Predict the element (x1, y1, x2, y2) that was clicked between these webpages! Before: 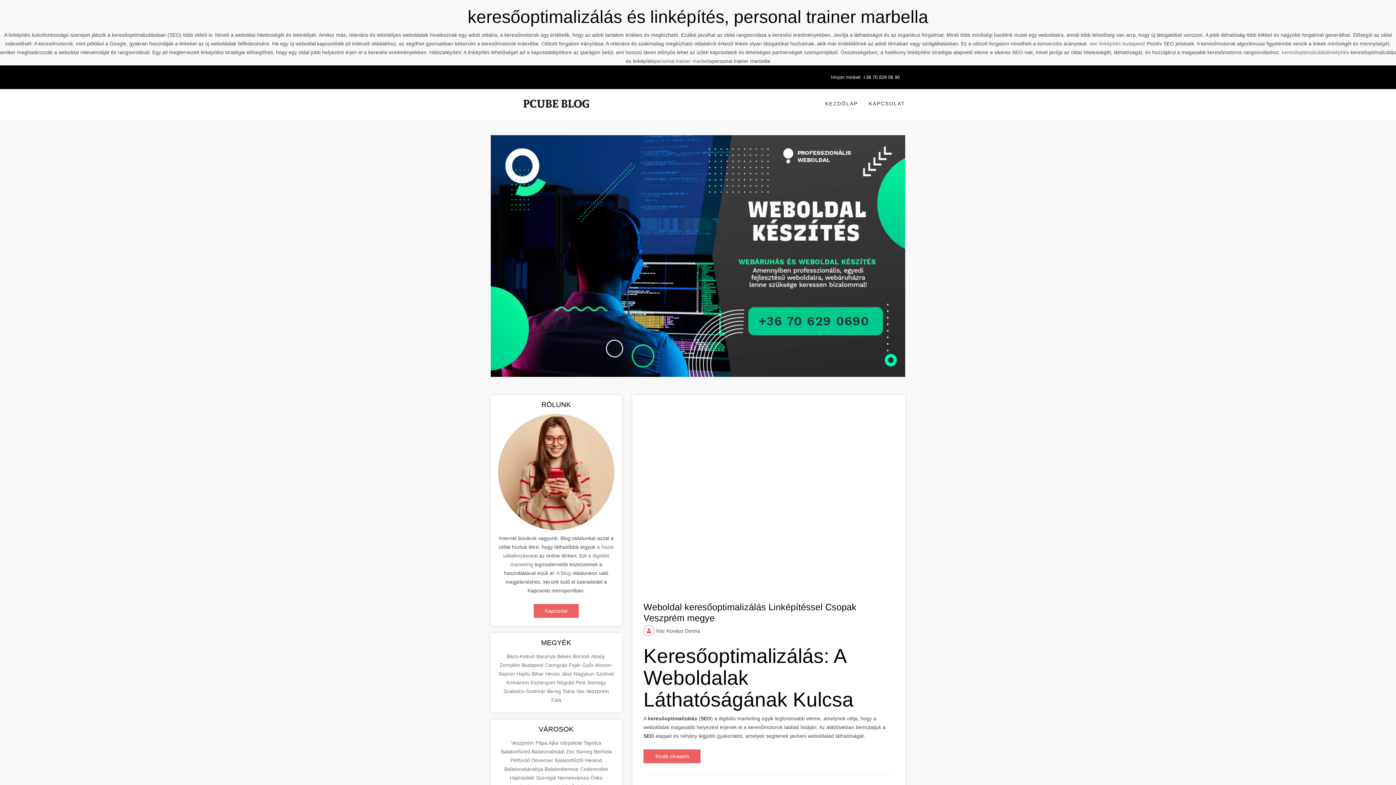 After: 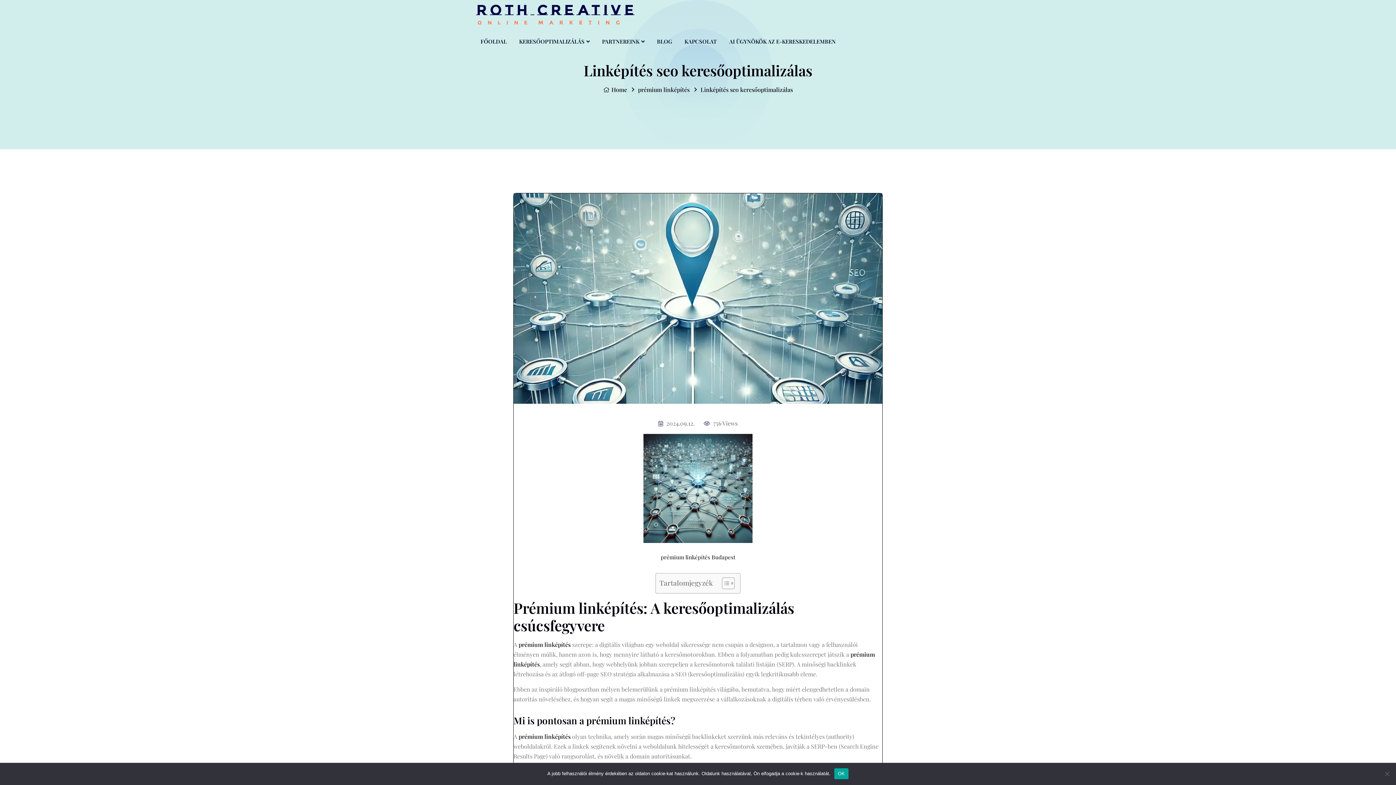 Action: label: linképítés bbox: (1327, 49, 1349, 55)